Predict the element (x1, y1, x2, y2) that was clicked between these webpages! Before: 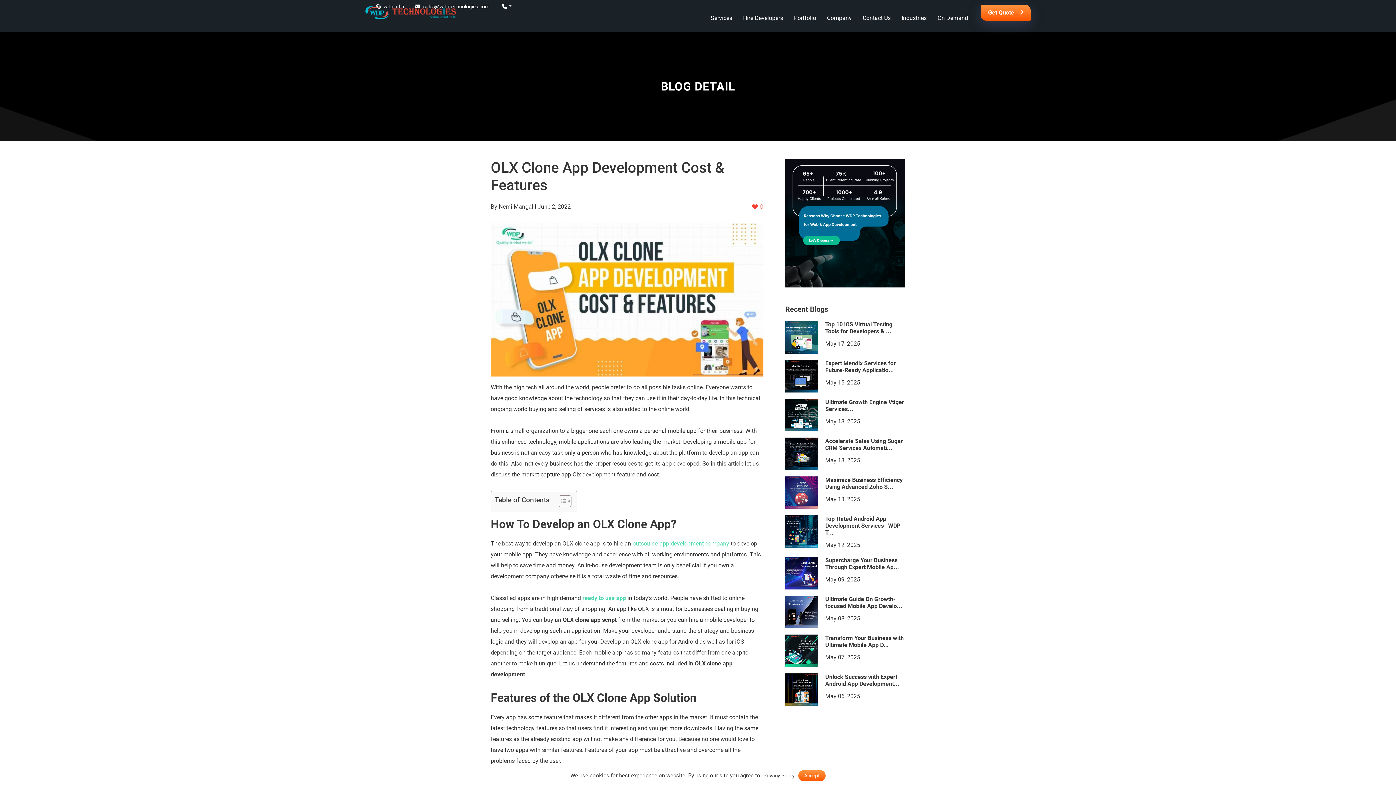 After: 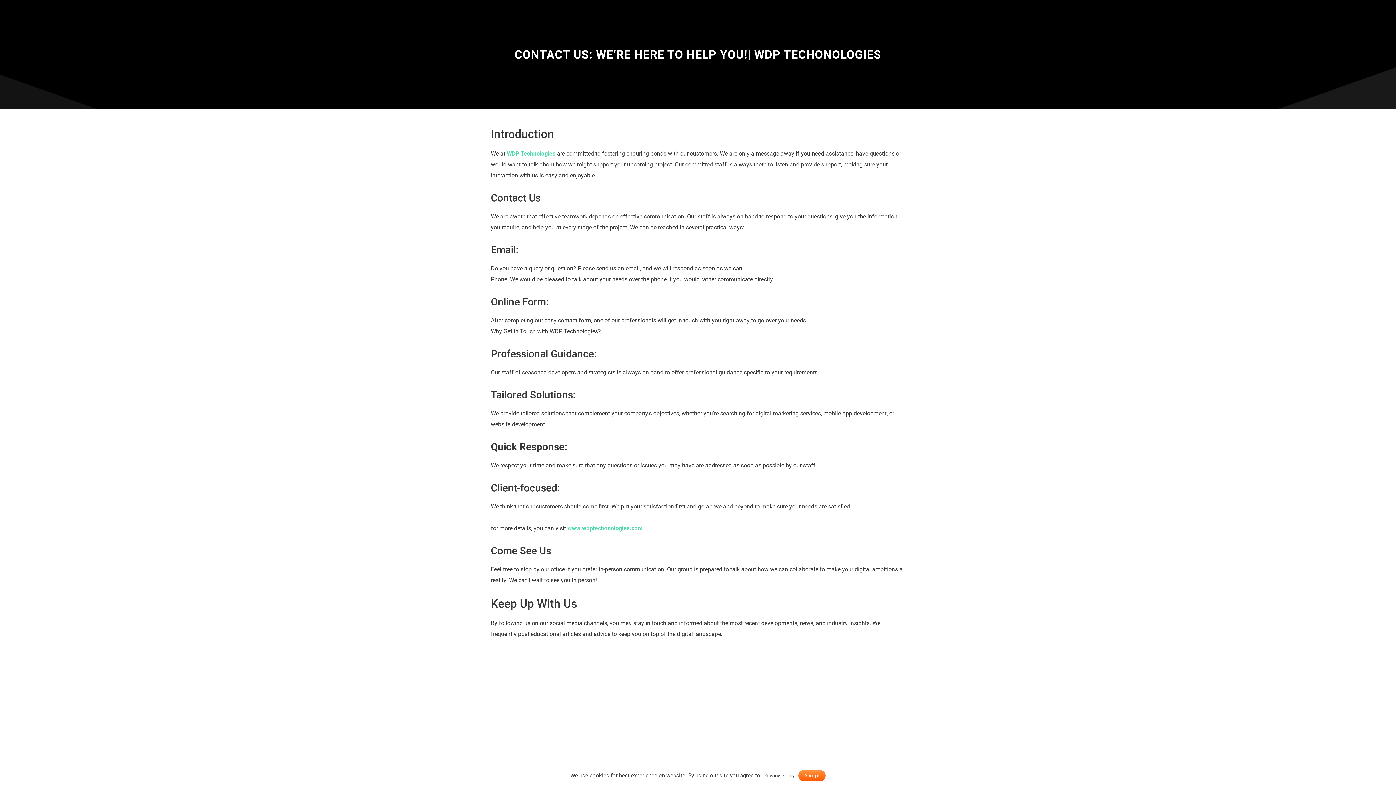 Action: bbox: (785, 219, 905, 226)